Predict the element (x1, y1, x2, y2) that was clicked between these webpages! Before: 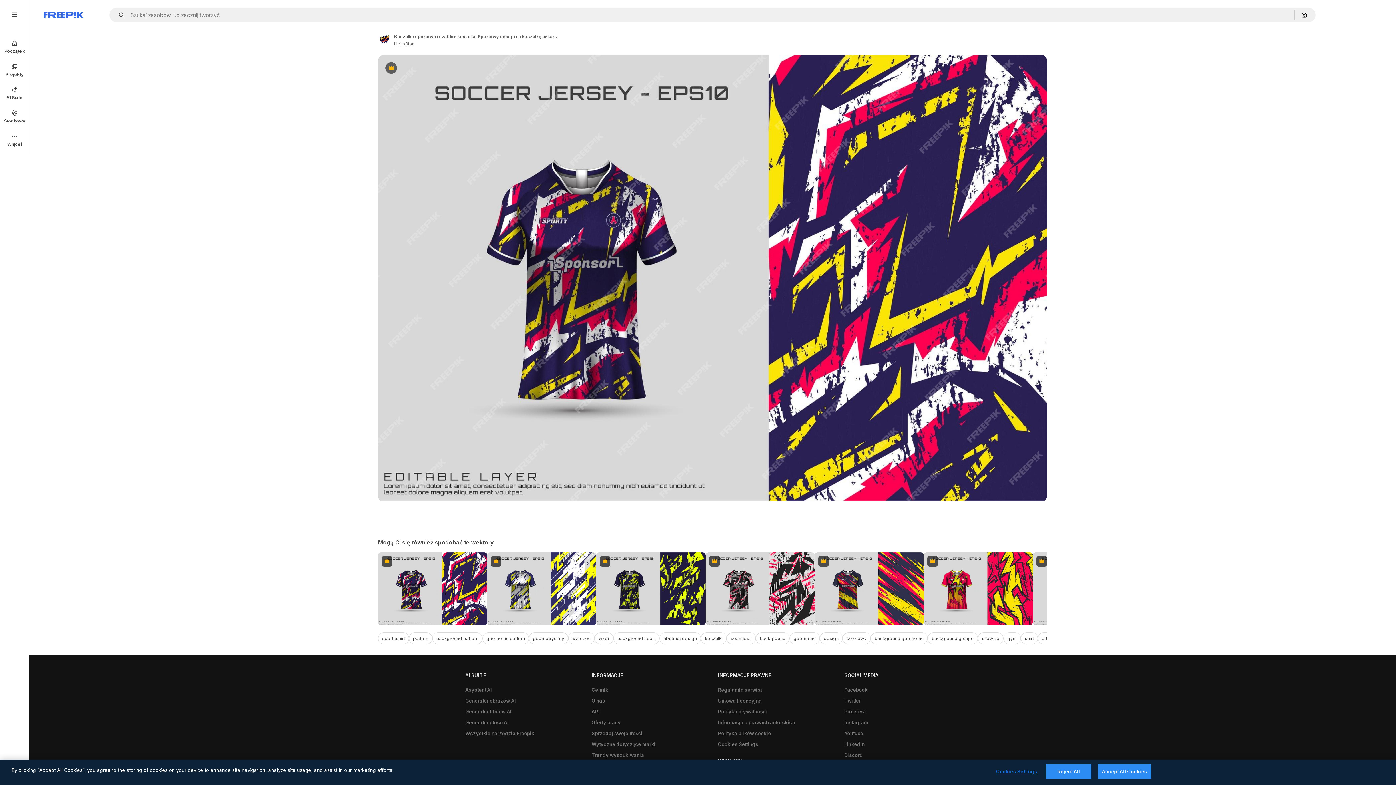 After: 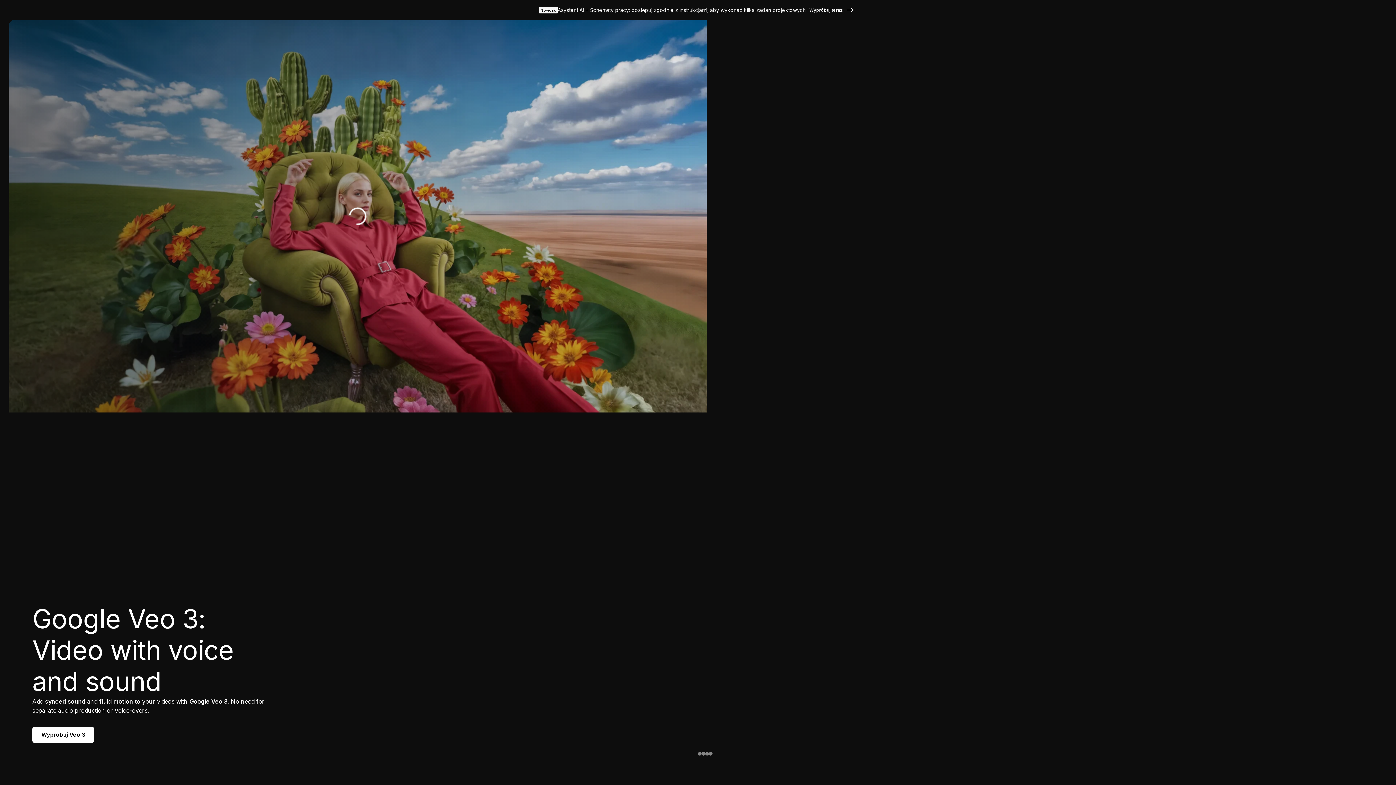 Action: bbox: (461, 728, 538, 739) label: Wszystkie narzędzia Freepik